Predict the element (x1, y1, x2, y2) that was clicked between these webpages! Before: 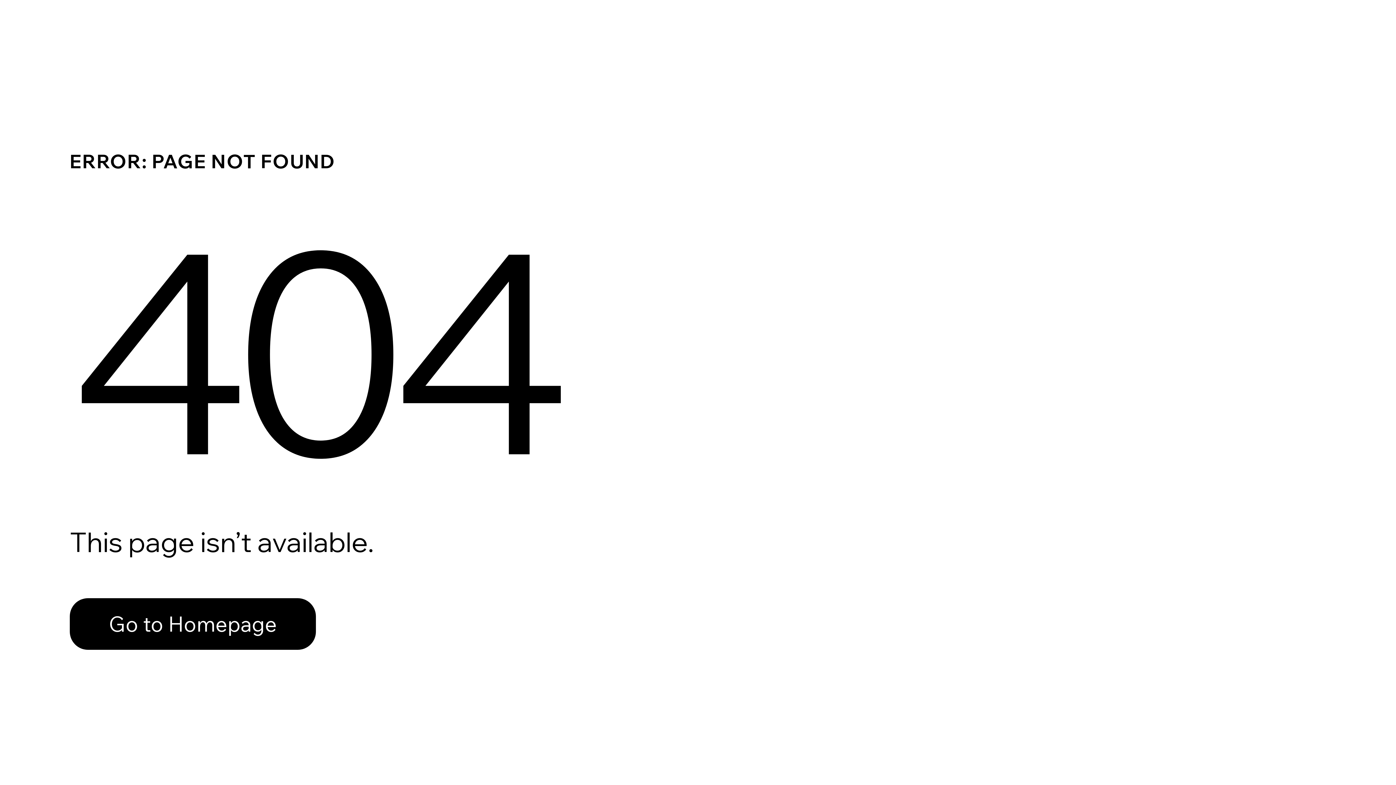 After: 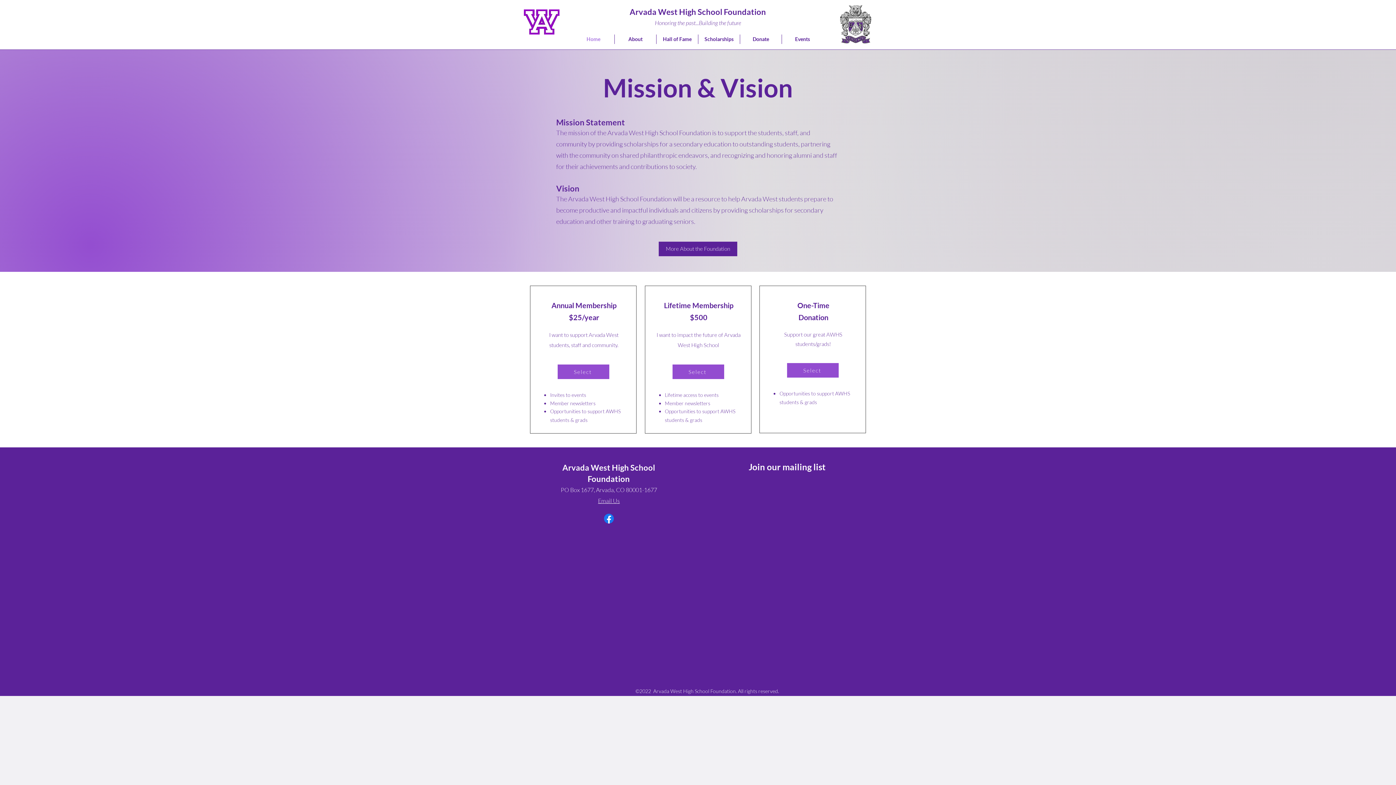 Action: label: Go to Homepage bbox: (69, 582, 768, 659)